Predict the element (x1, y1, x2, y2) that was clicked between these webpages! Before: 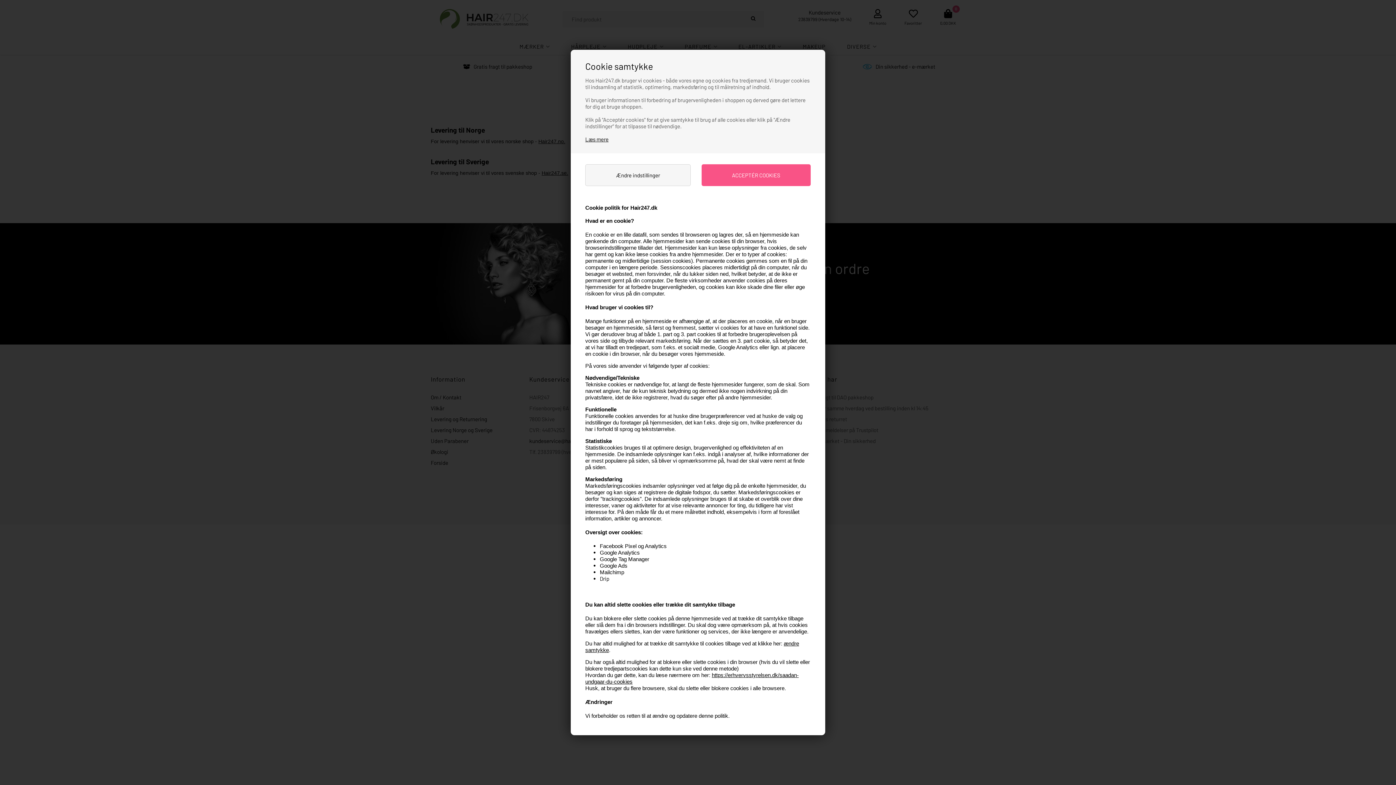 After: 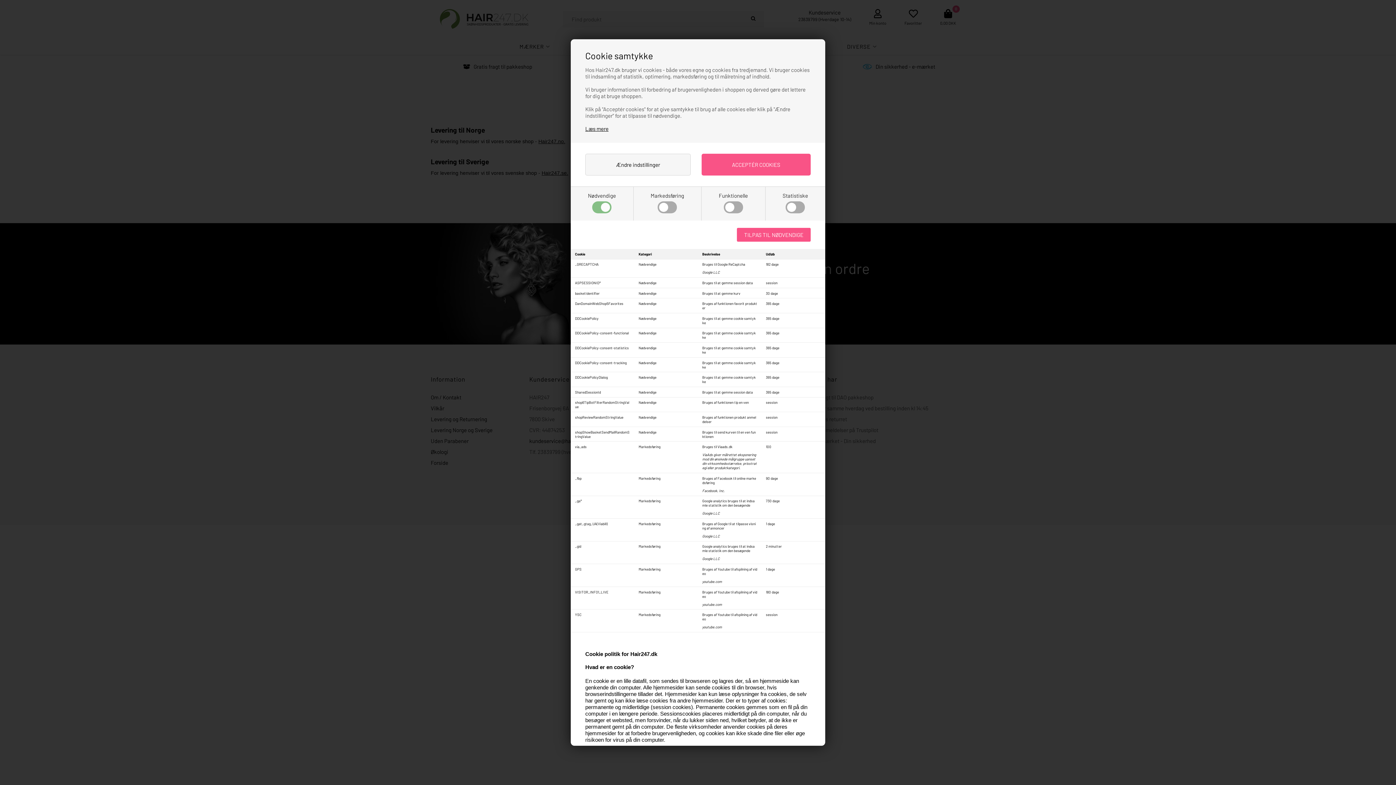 Action: bbox: (585, 164, 690, 186) label: Ændre indstillinger